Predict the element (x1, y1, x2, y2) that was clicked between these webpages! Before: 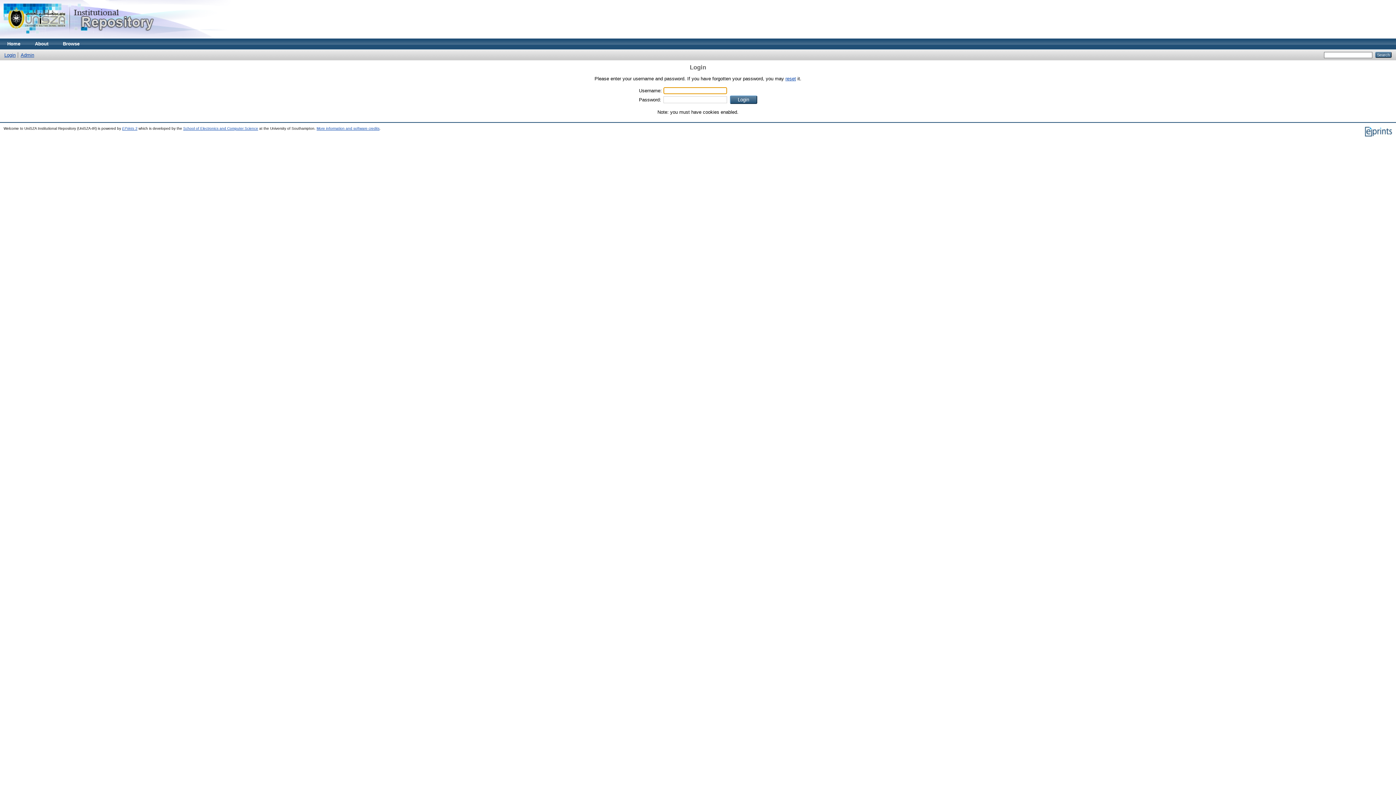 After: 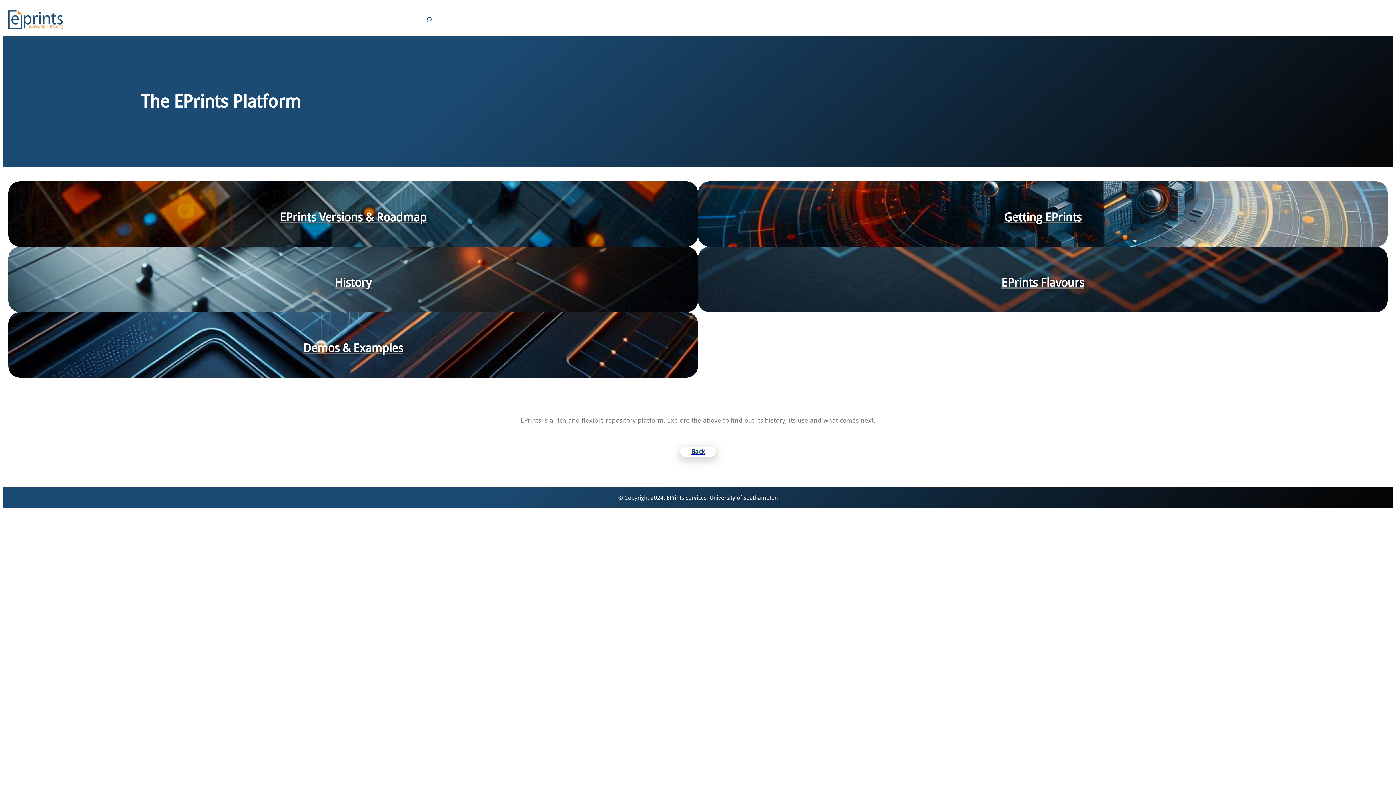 Action: bbox: (122, 126, 137, 130) label: EPrints 3